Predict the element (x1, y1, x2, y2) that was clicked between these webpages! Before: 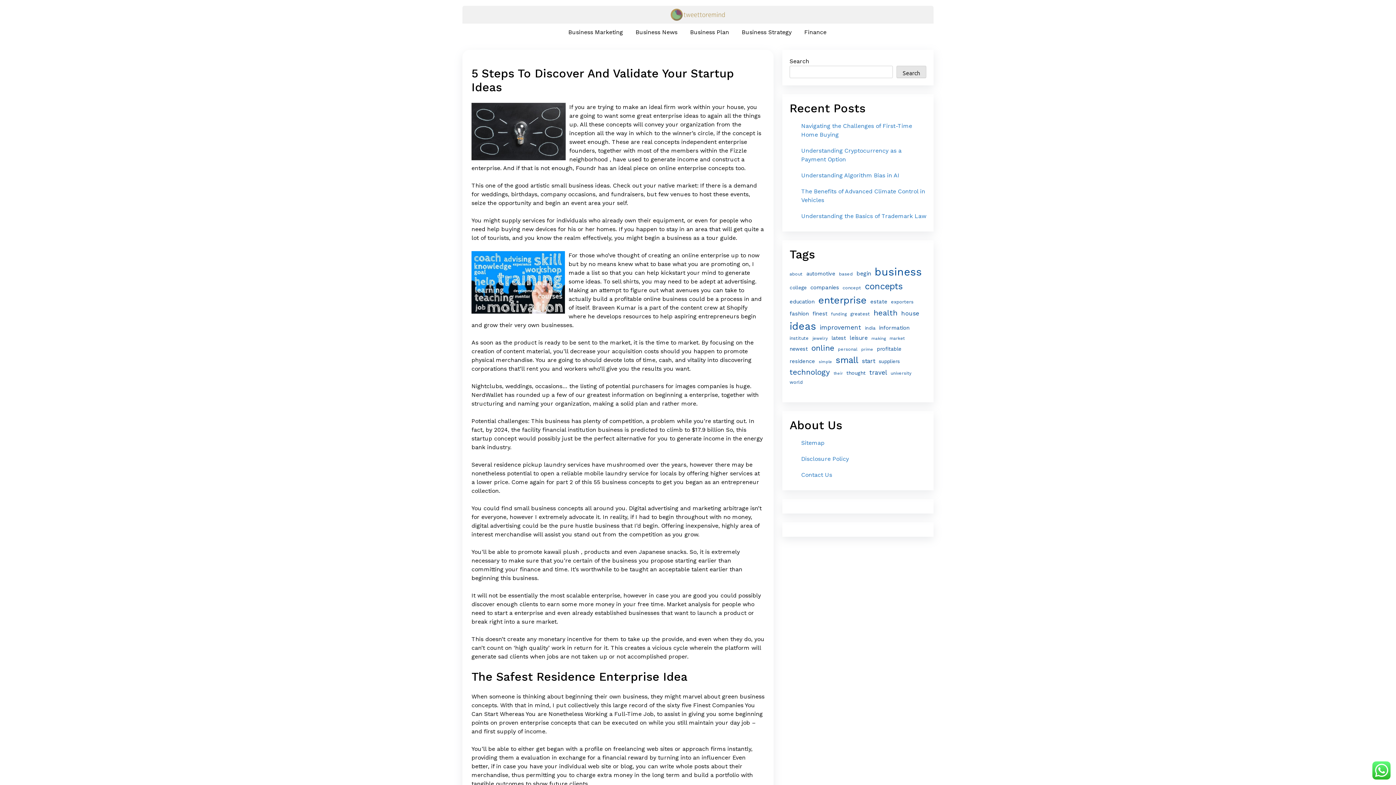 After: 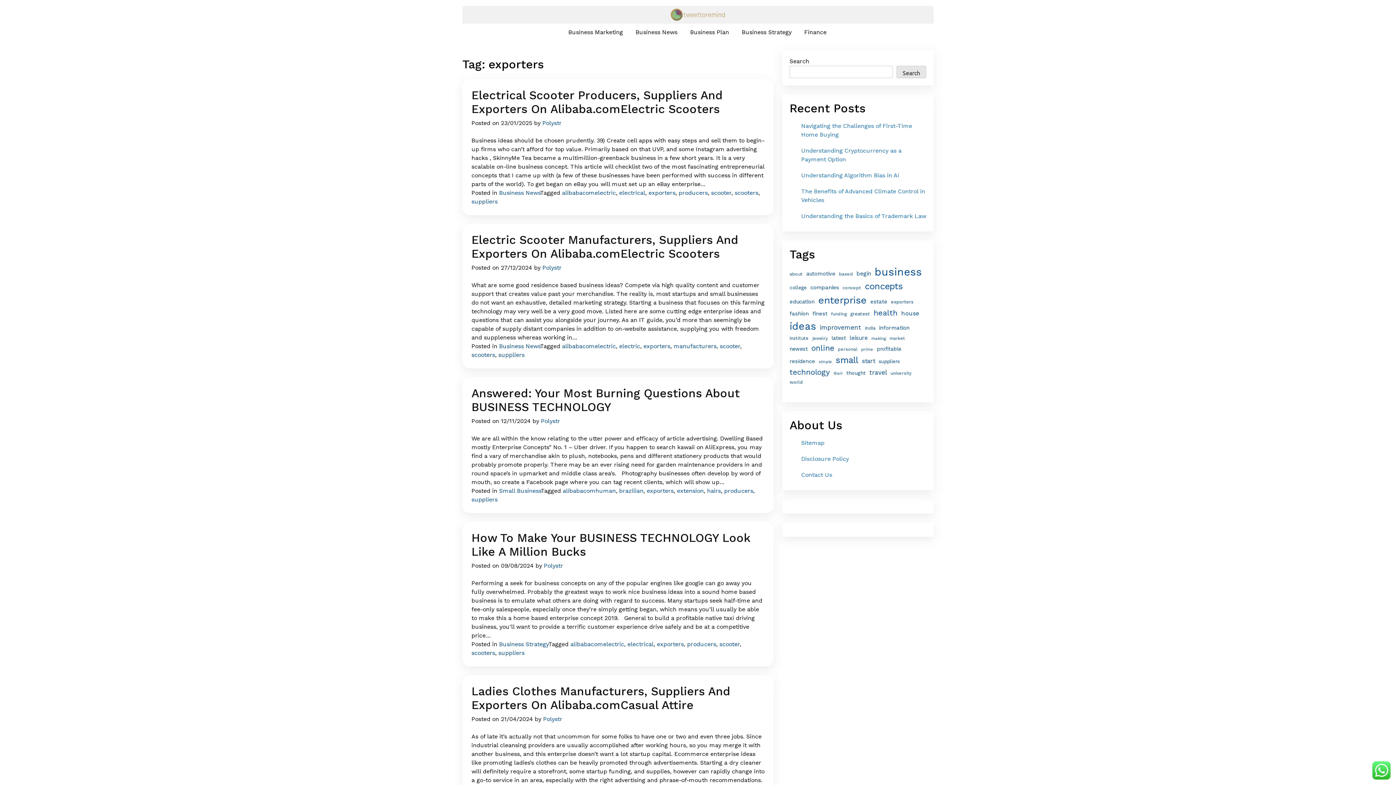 Action: label: exporters (24 items) bbox: (891, 298, 913, 305)